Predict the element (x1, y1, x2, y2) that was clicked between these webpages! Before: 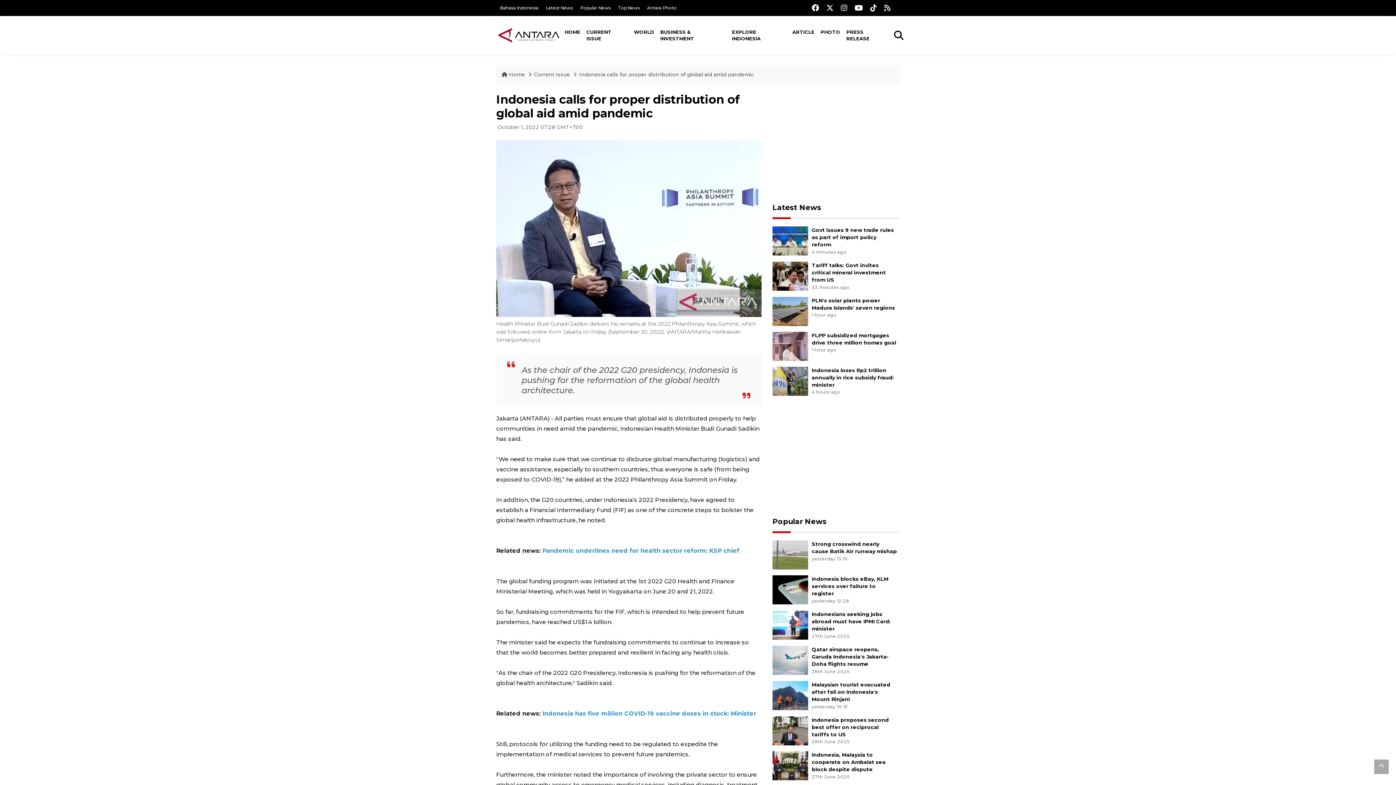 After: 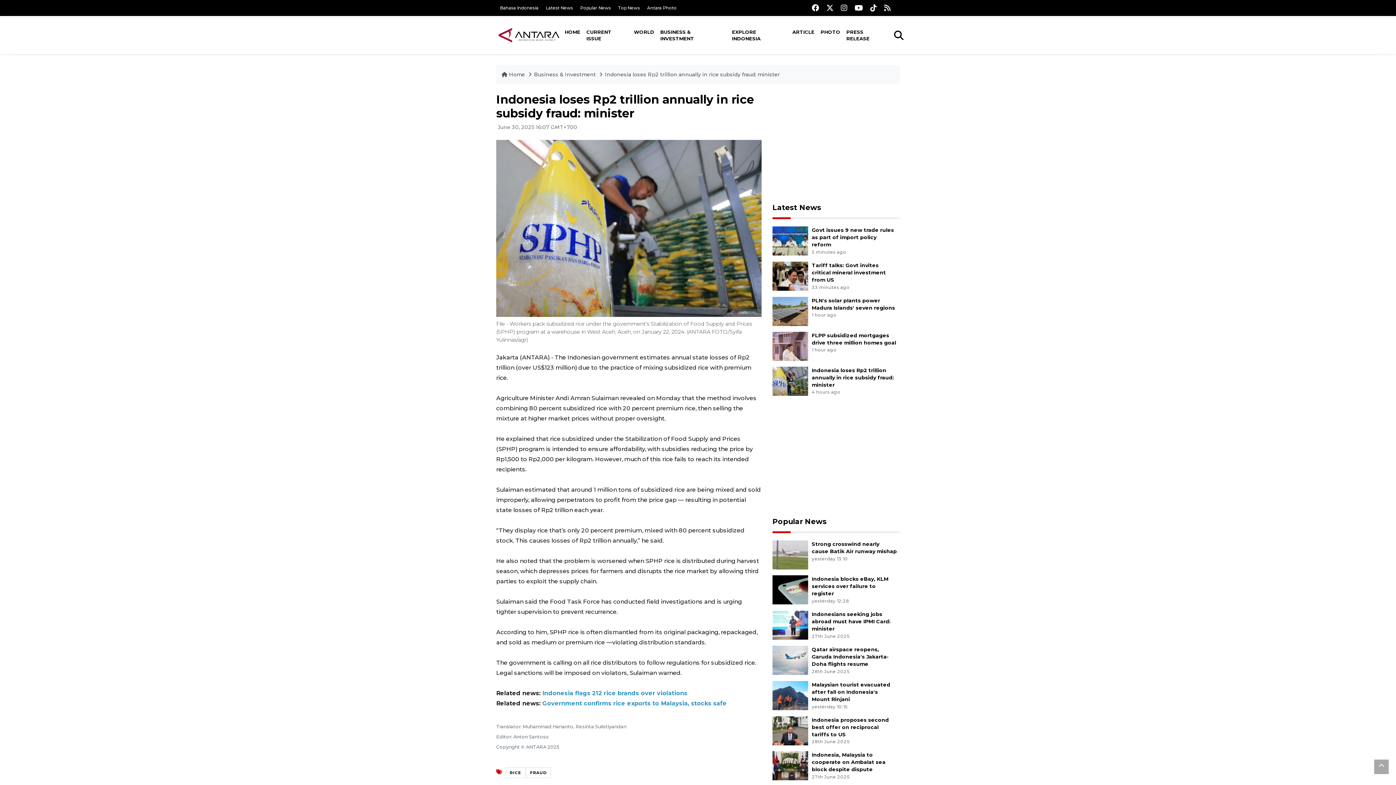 Action: bbox: (811, 367, 894, 388) label: Indonesia loses Rp2 trillion annually in rice subsidy fraud: minister